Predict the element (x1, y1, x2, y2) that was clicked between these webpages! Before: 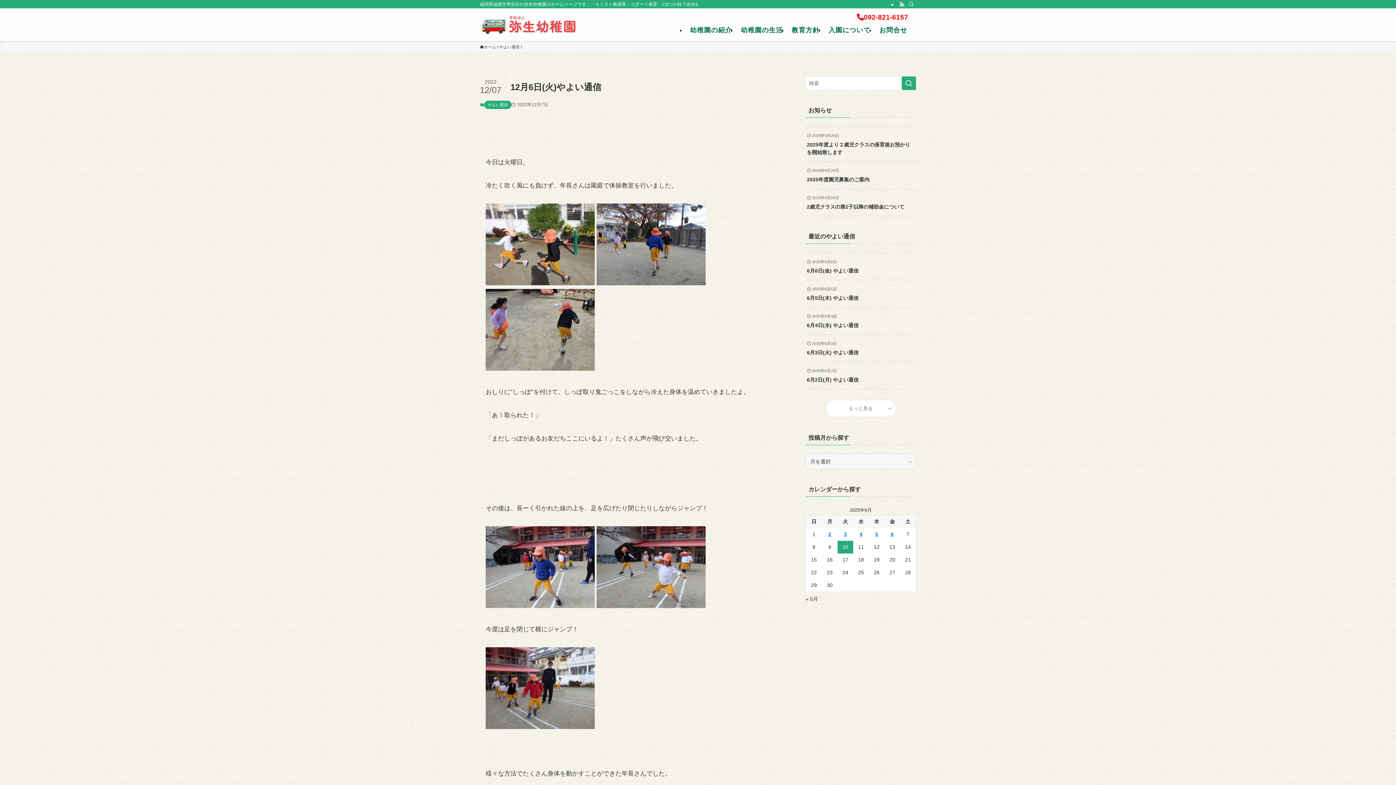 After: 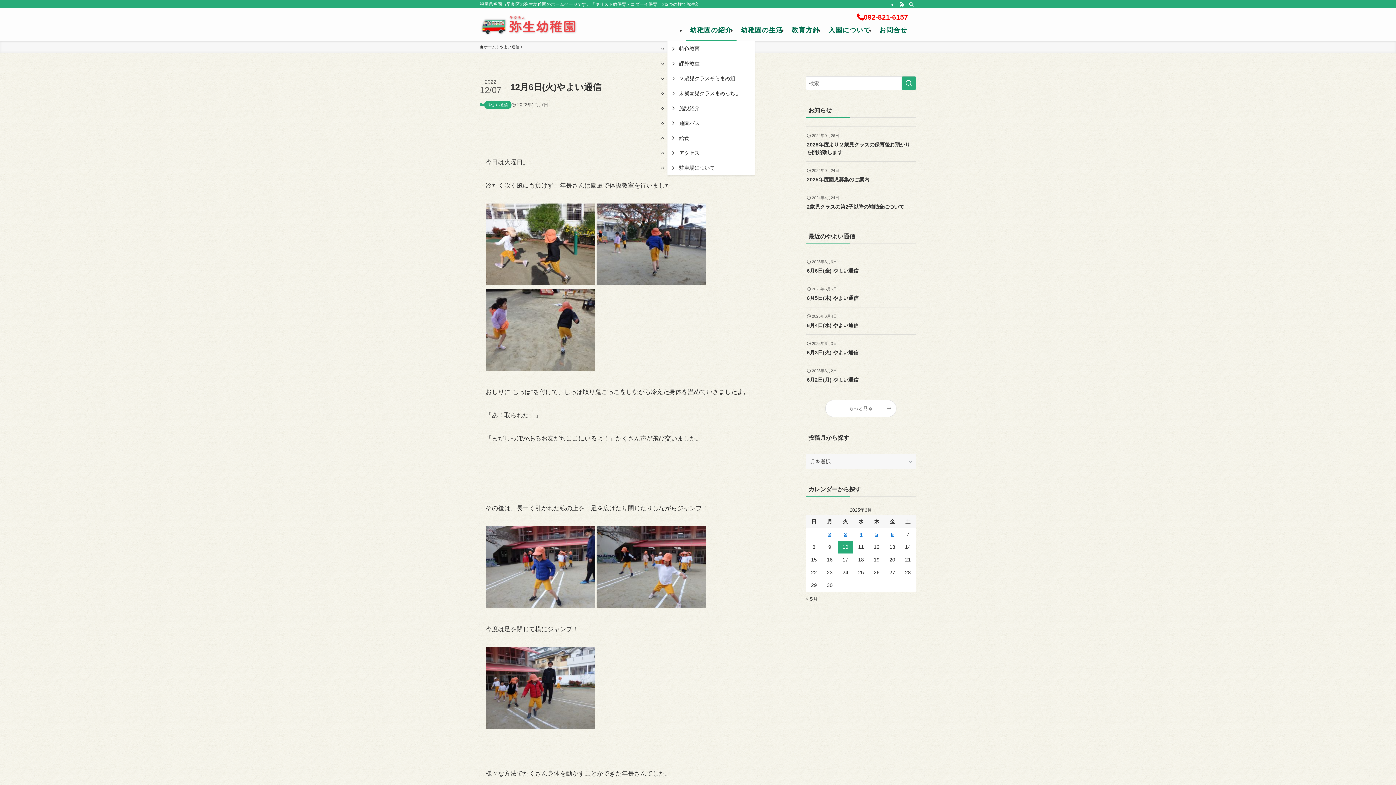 Action: bbox: (685, 19, 736, 41) label: 幼稚園の紹介